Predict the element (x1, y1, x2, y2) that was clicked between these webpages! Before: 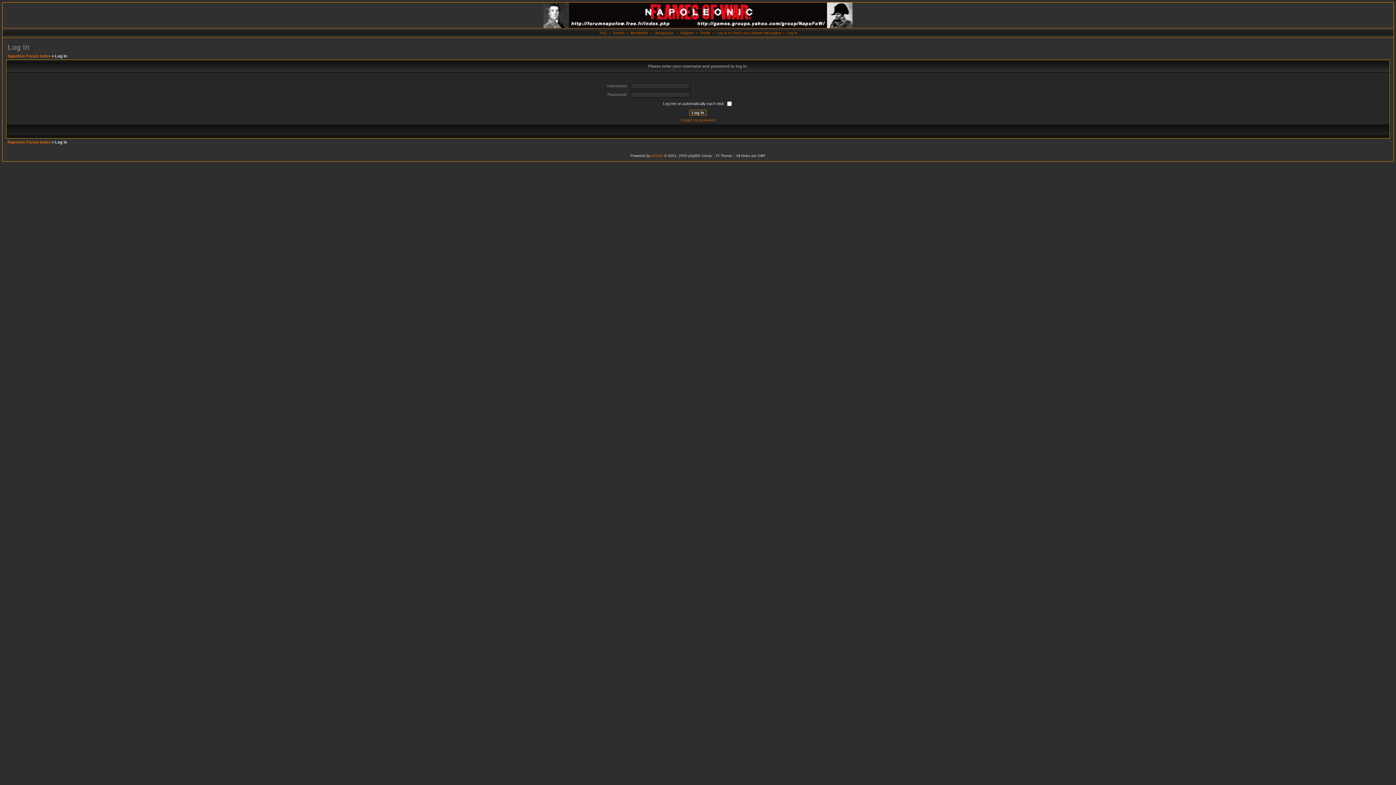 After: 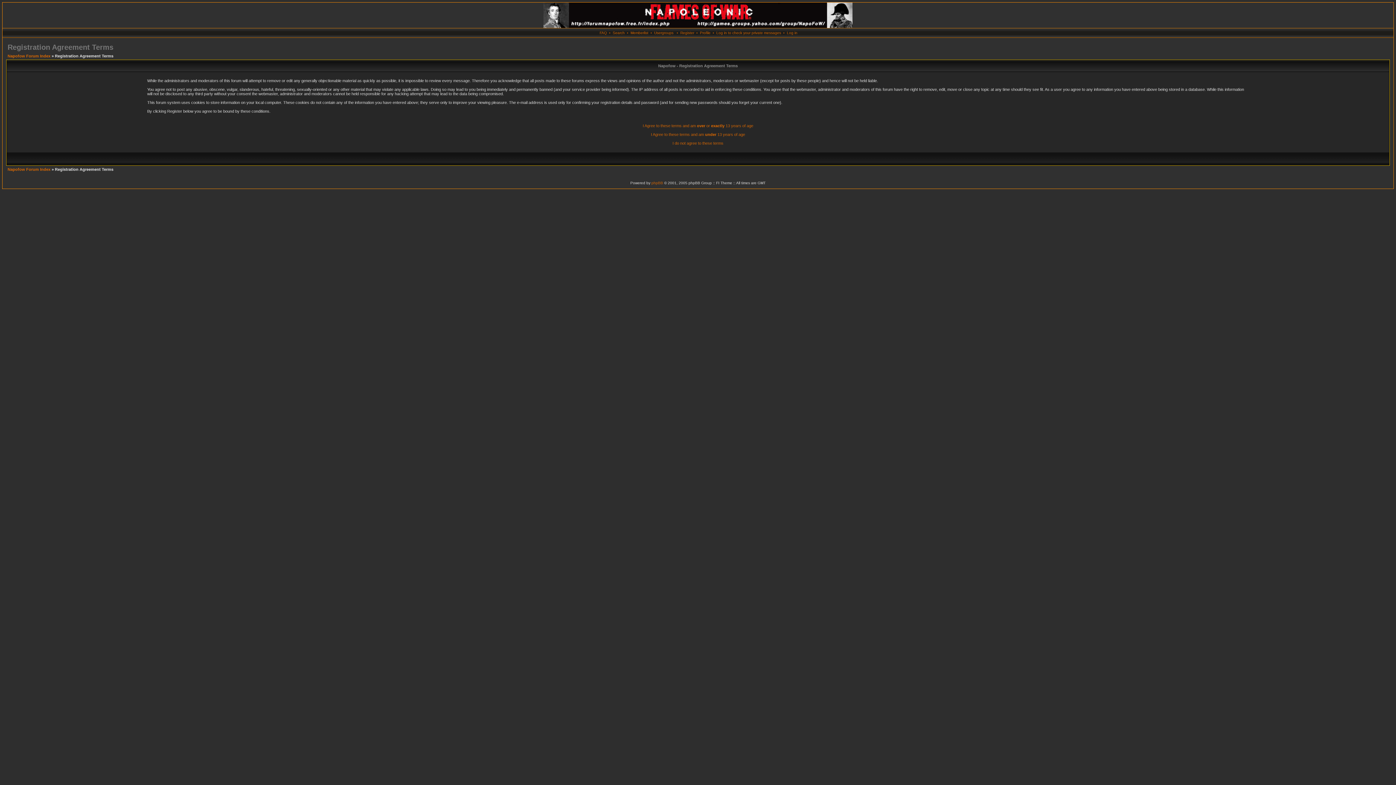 Action: bbox: (680, 30, 694, 34) label: Register